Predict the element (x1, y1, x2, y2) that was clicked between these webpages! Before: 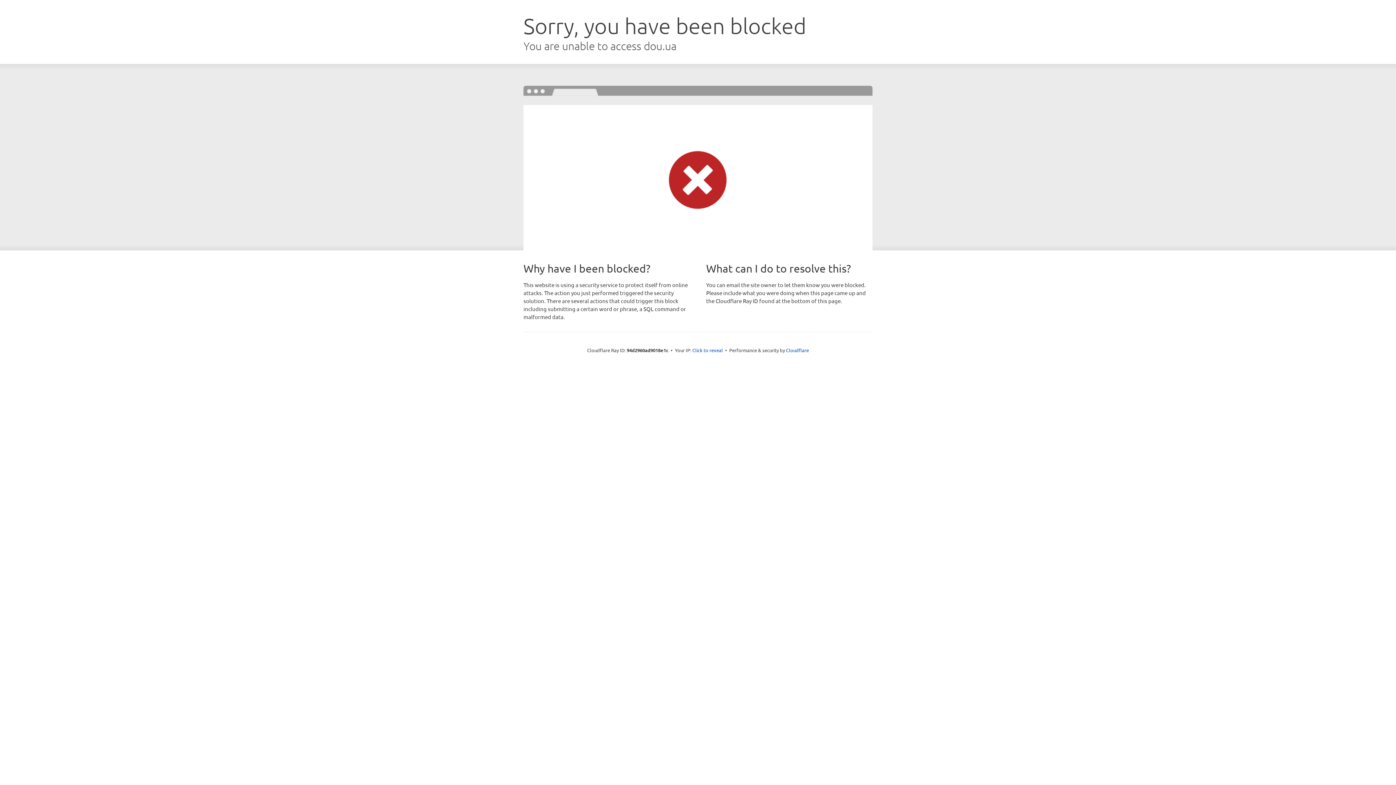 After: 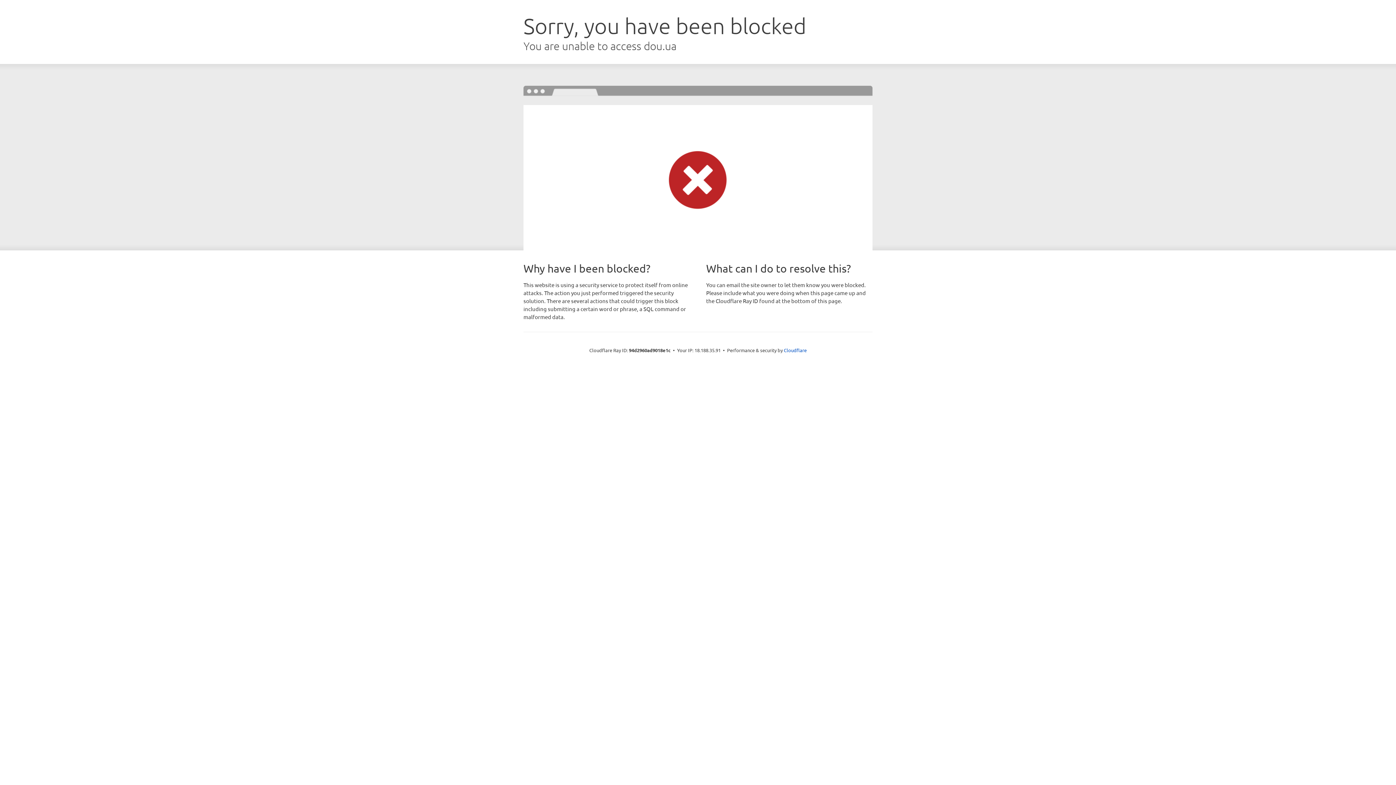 Action: label: Click to reveal bbox: (692, 346, 723, 353)